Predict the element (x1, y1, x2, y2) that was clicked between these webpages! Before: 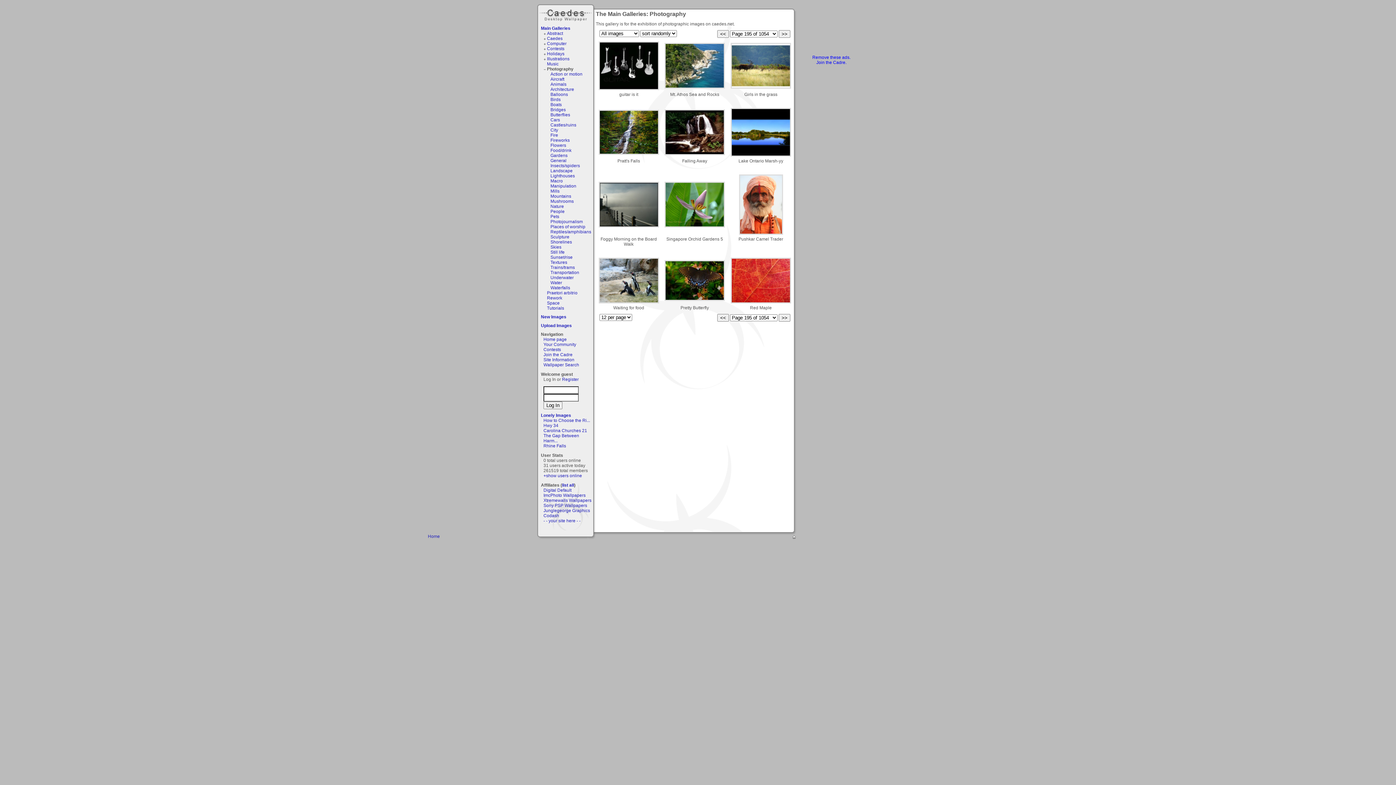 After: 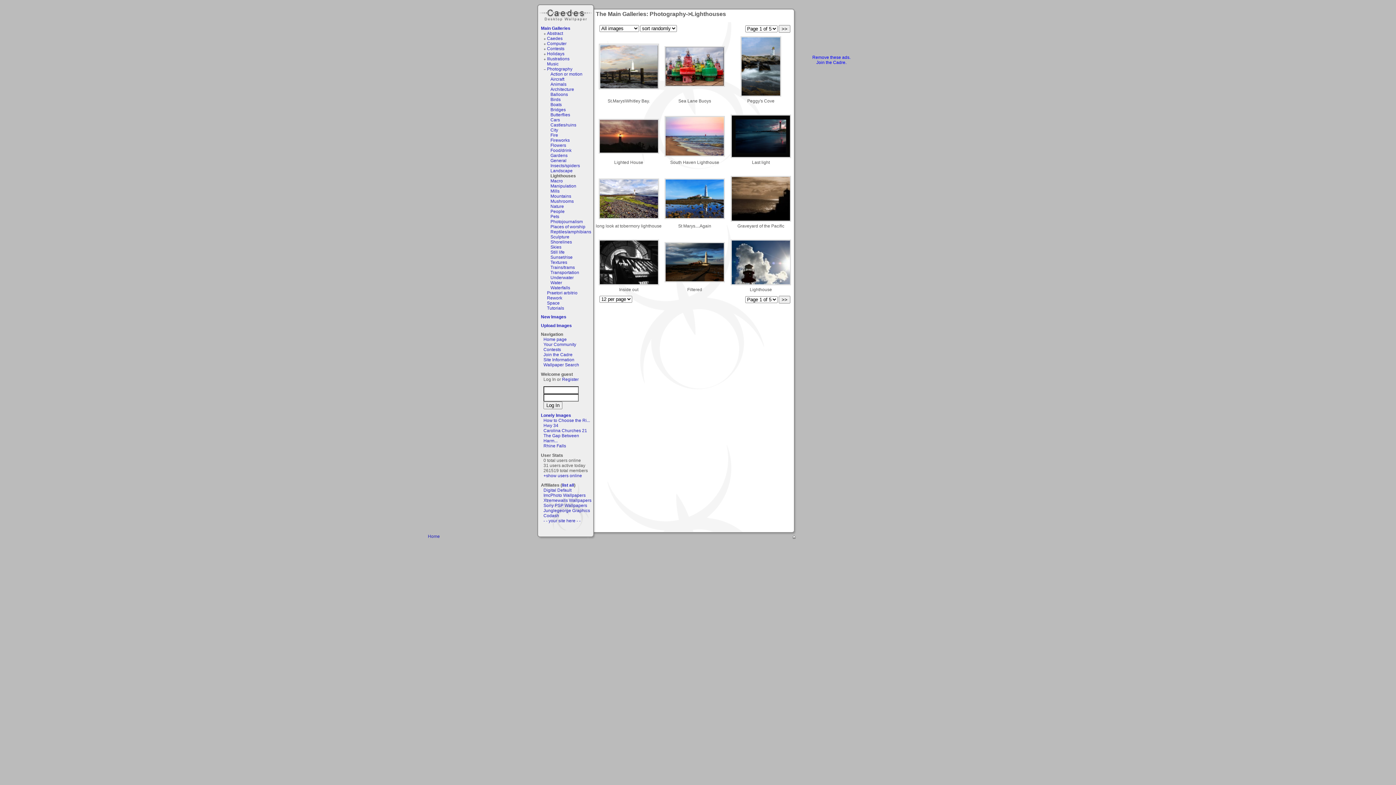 Action: bbox: (550, 173, 574, 178) label: Lighthouses